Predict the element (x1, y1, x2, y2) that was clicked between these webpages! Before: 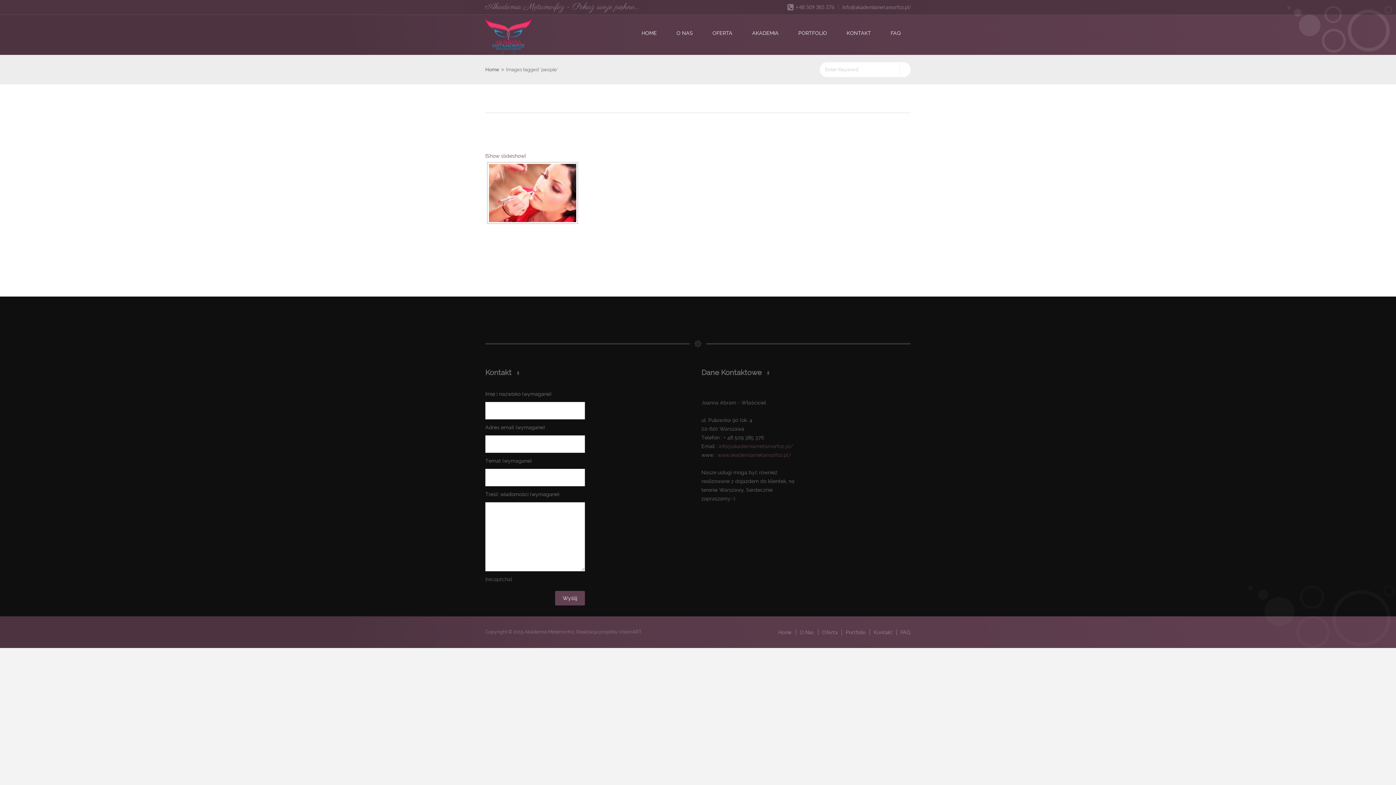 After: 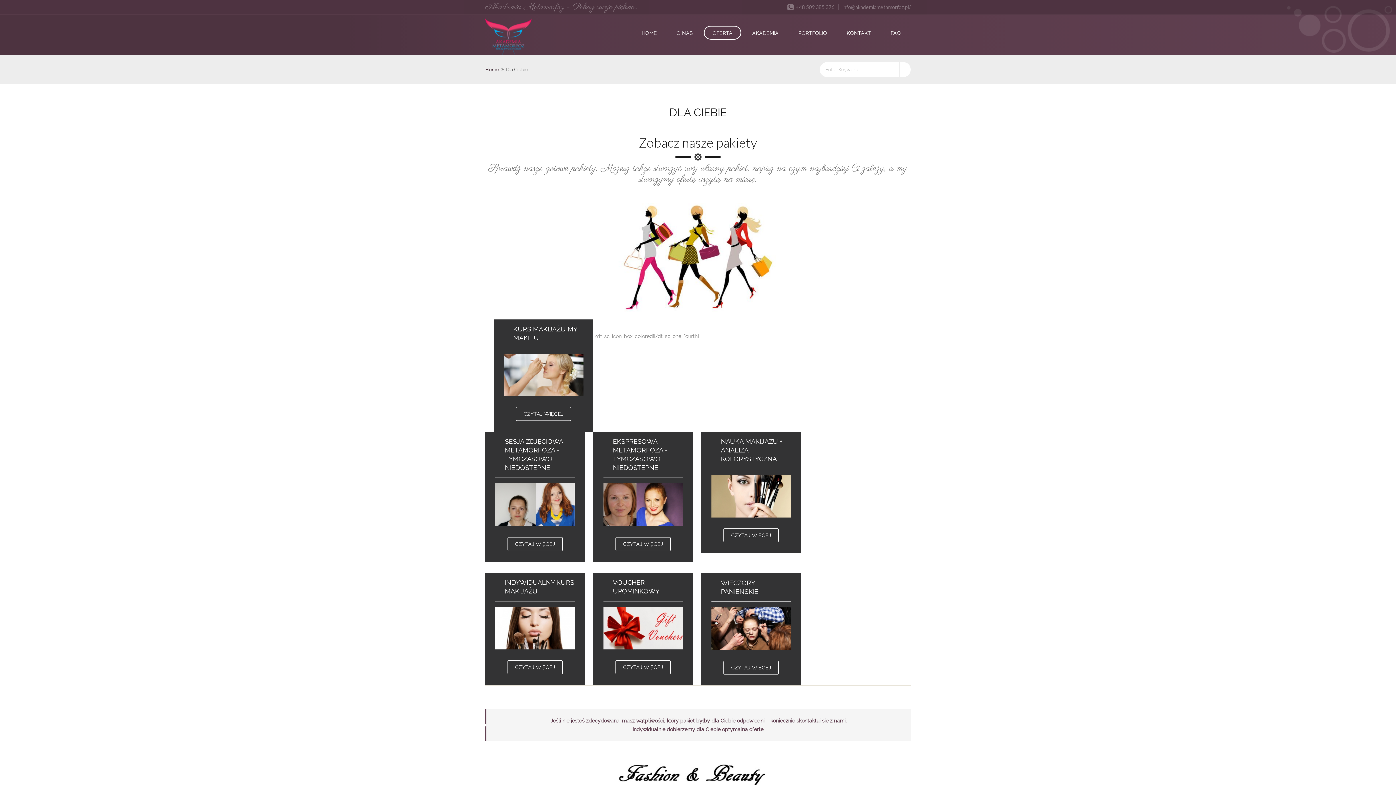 Action: label: OFERTA bbox: (704, 25, 741, 39)